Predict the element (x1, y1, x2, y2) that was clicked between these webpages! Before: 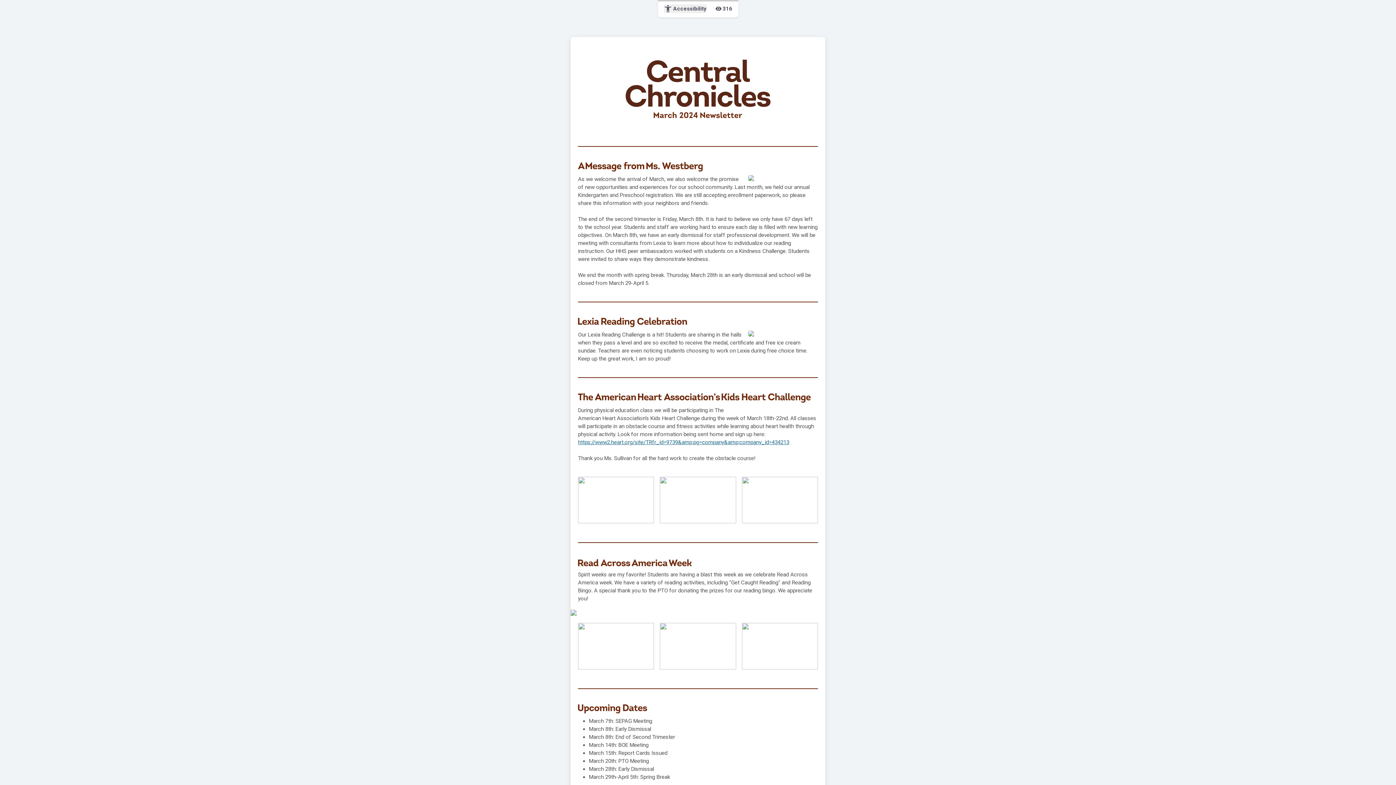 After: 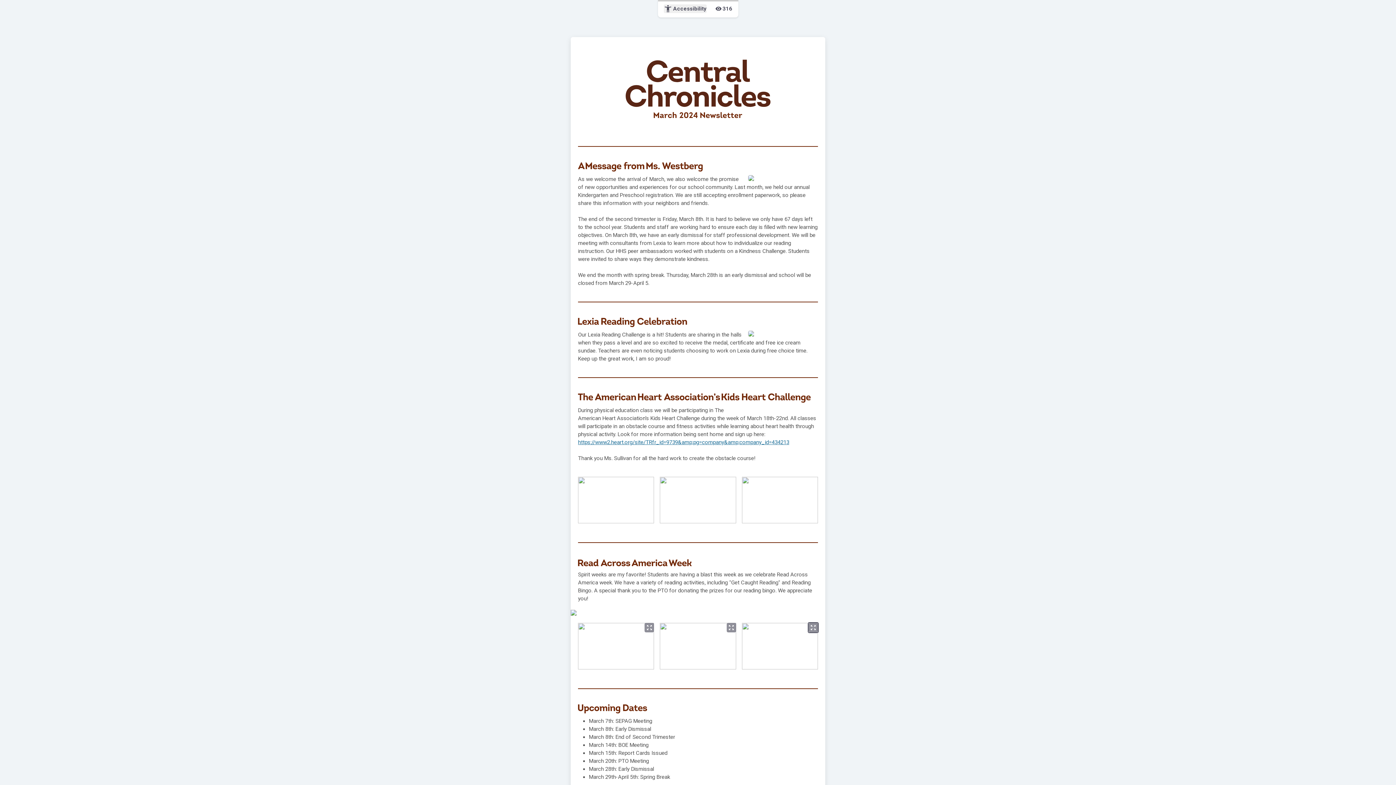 Action: label: zoom_out_map bbox: (808, 623, 818, 632)